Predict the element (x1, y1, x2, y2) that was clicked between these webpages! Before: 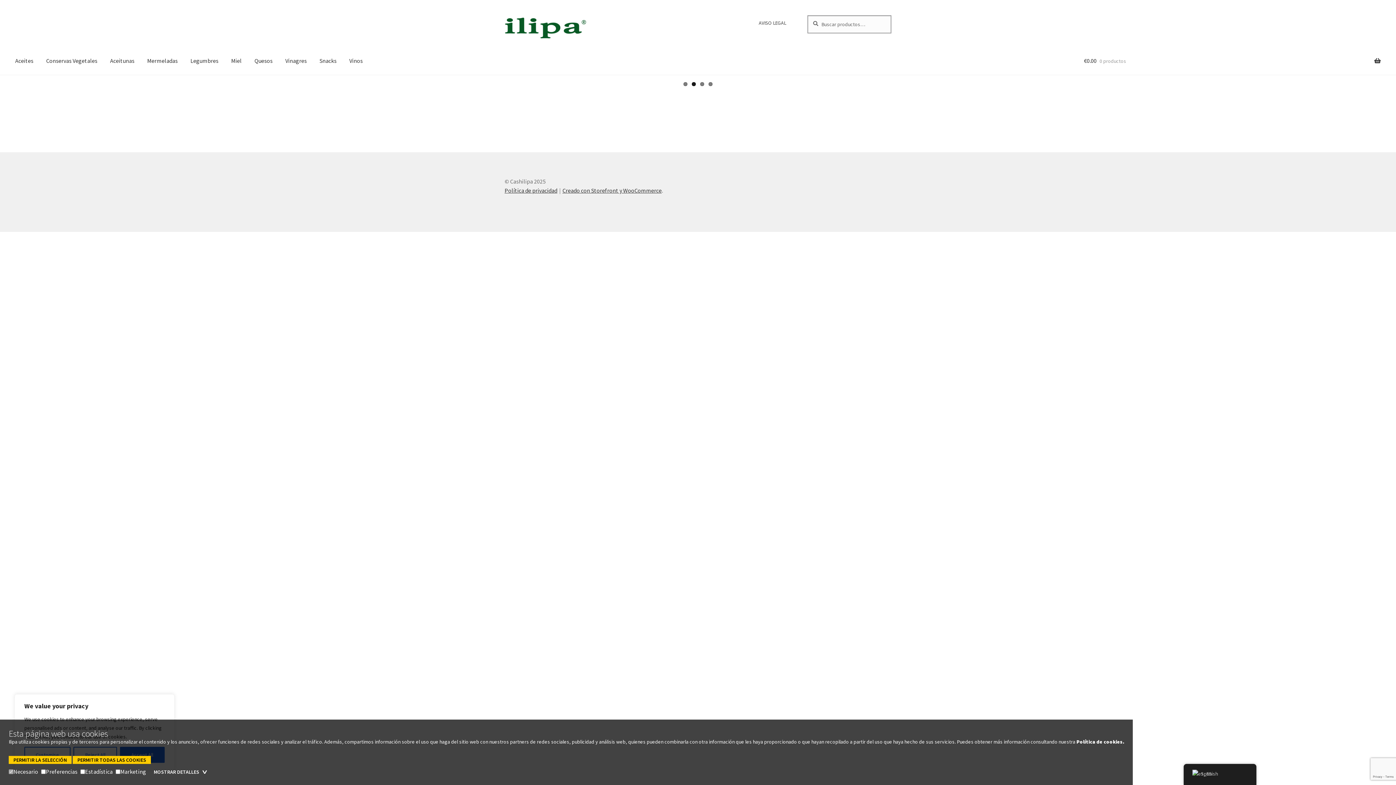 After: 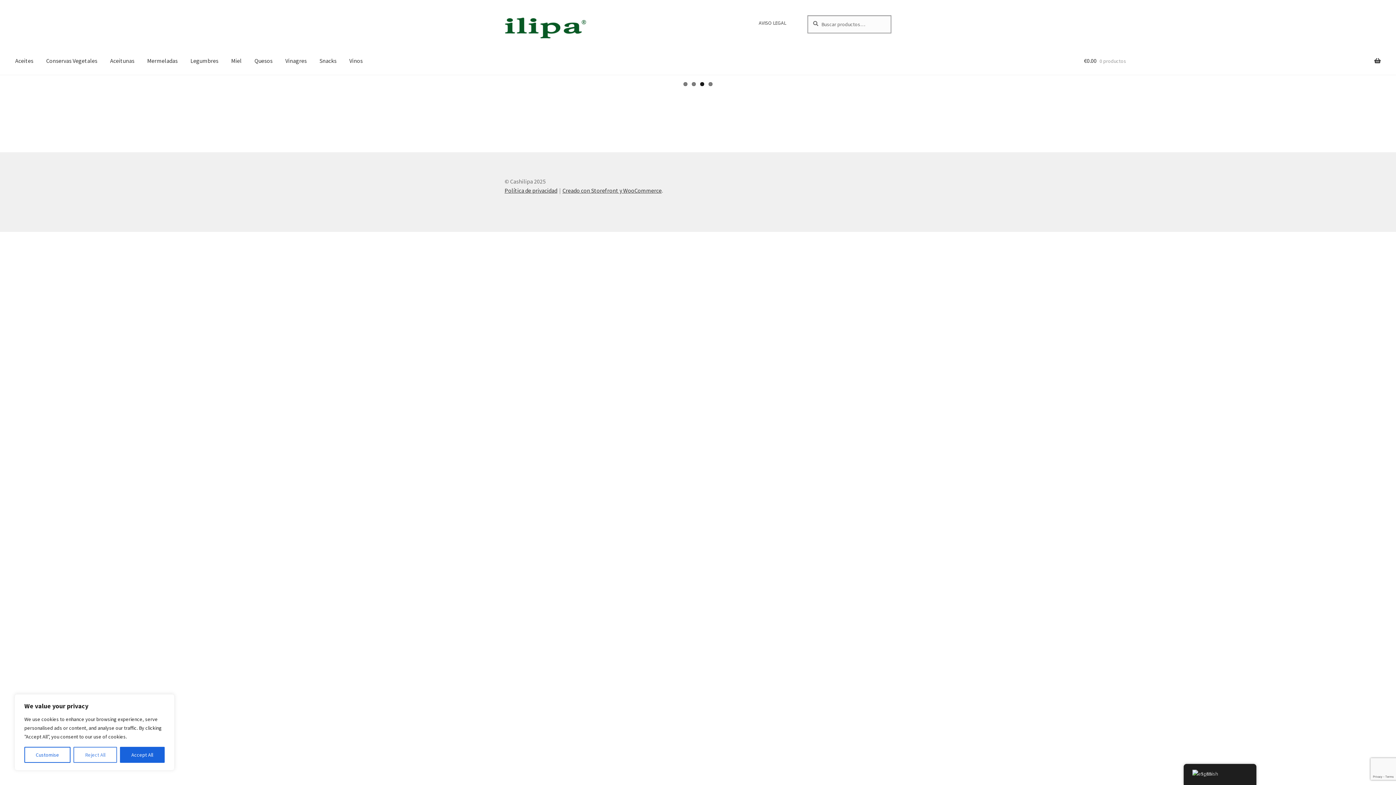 Action: bbox: (72, 756, 150, 764) label: PERMITIR TODAS LAS COOKIES